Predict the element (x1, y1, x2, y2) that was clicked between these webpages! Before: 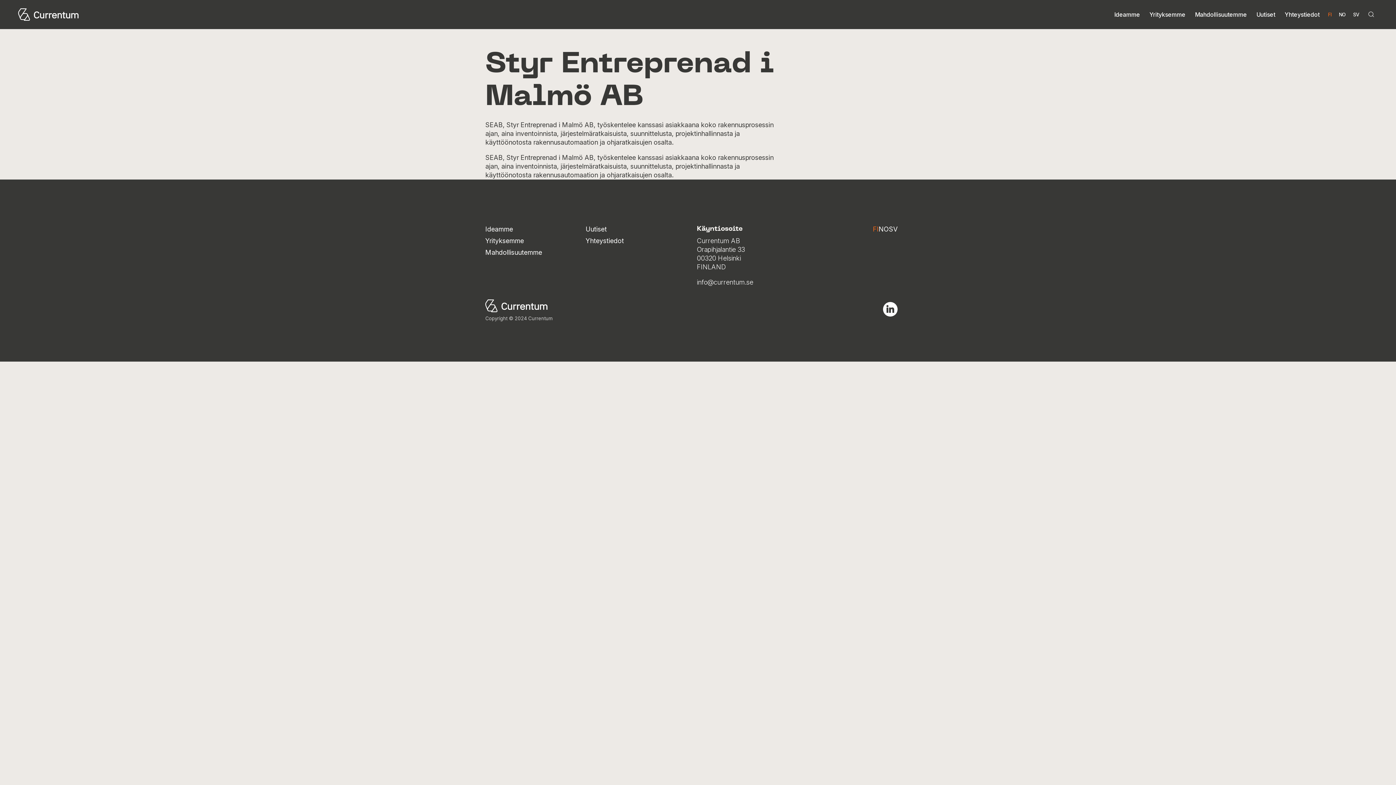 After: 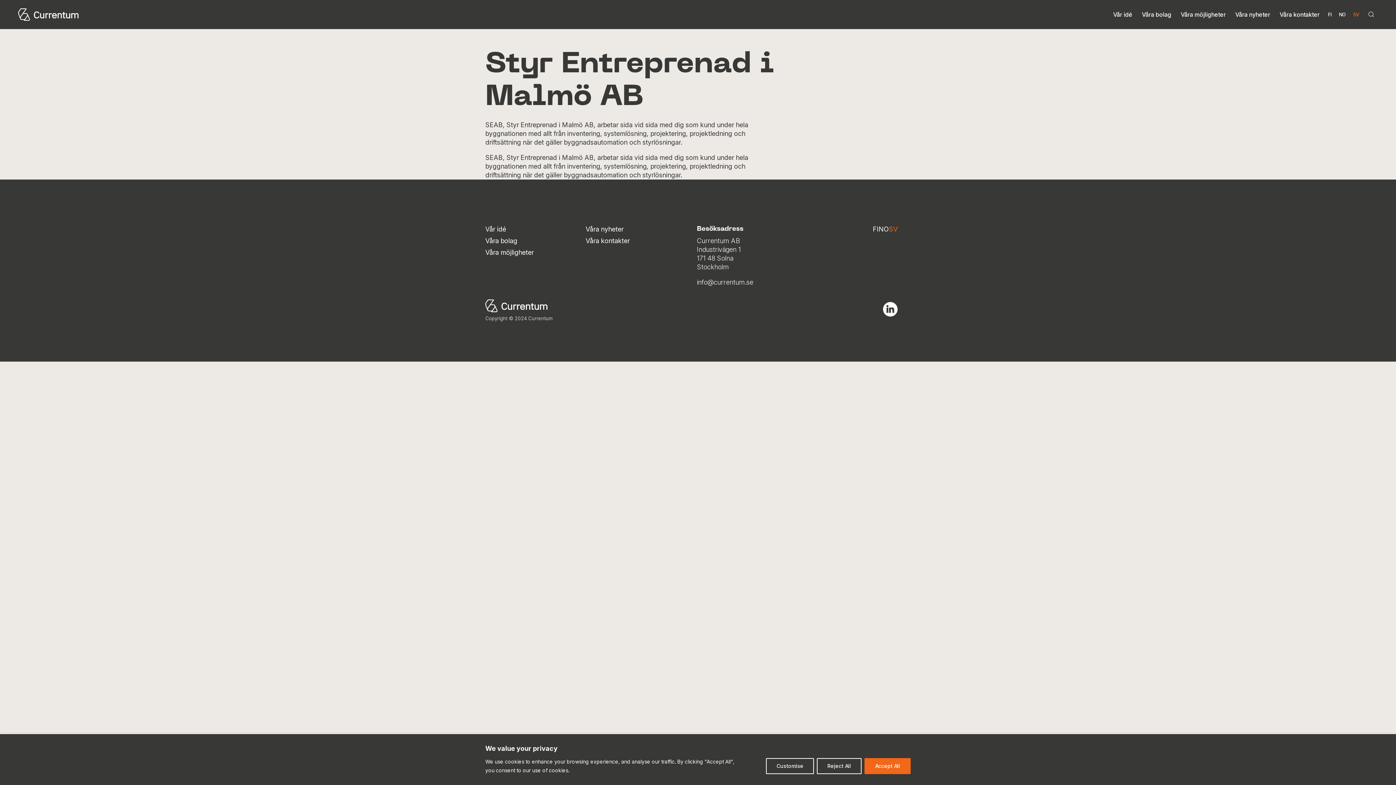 Action: bbox: (889, 225, 897, 232) label: SV